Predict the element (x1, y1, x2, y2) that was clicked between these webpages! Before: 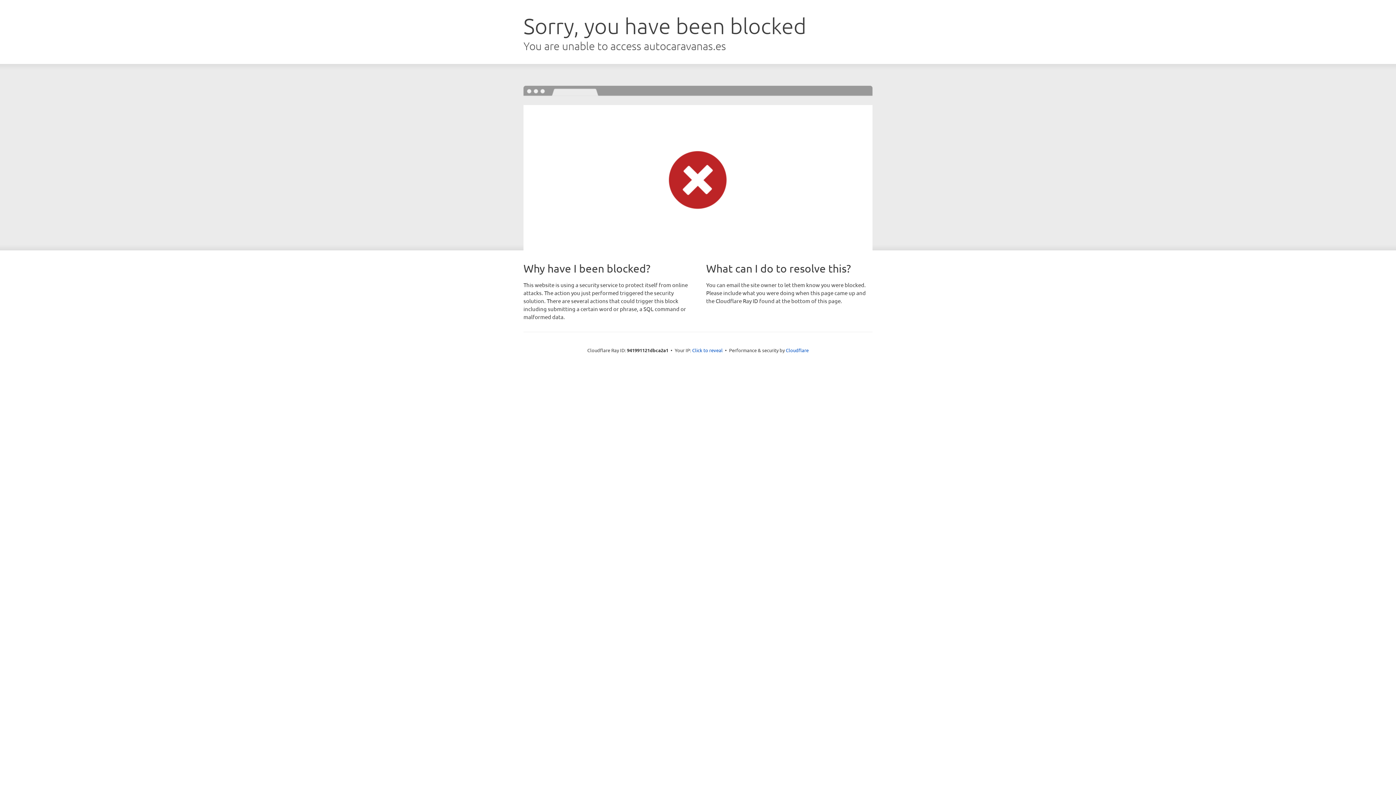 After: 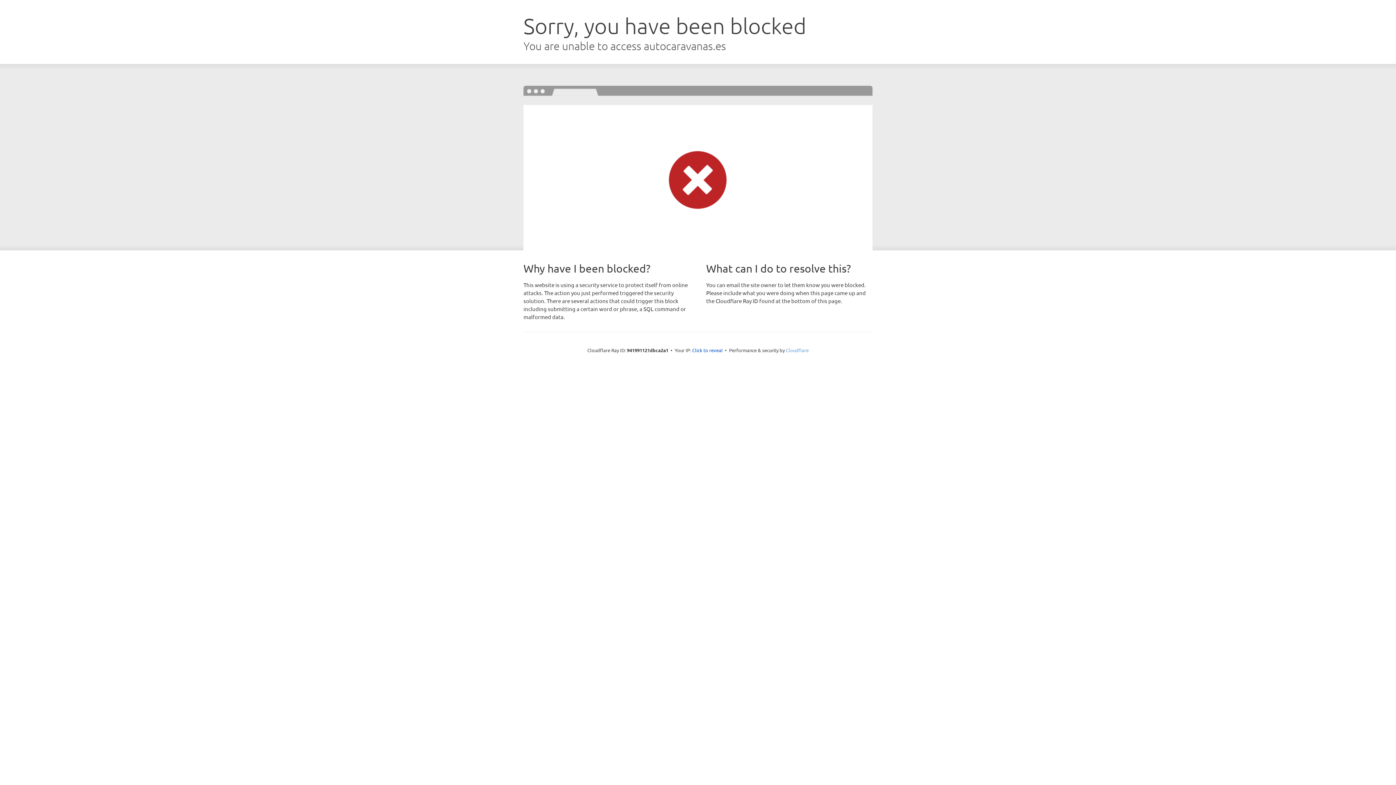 Action: bbox: (786, 347, 808, 353) label: Cloudflare